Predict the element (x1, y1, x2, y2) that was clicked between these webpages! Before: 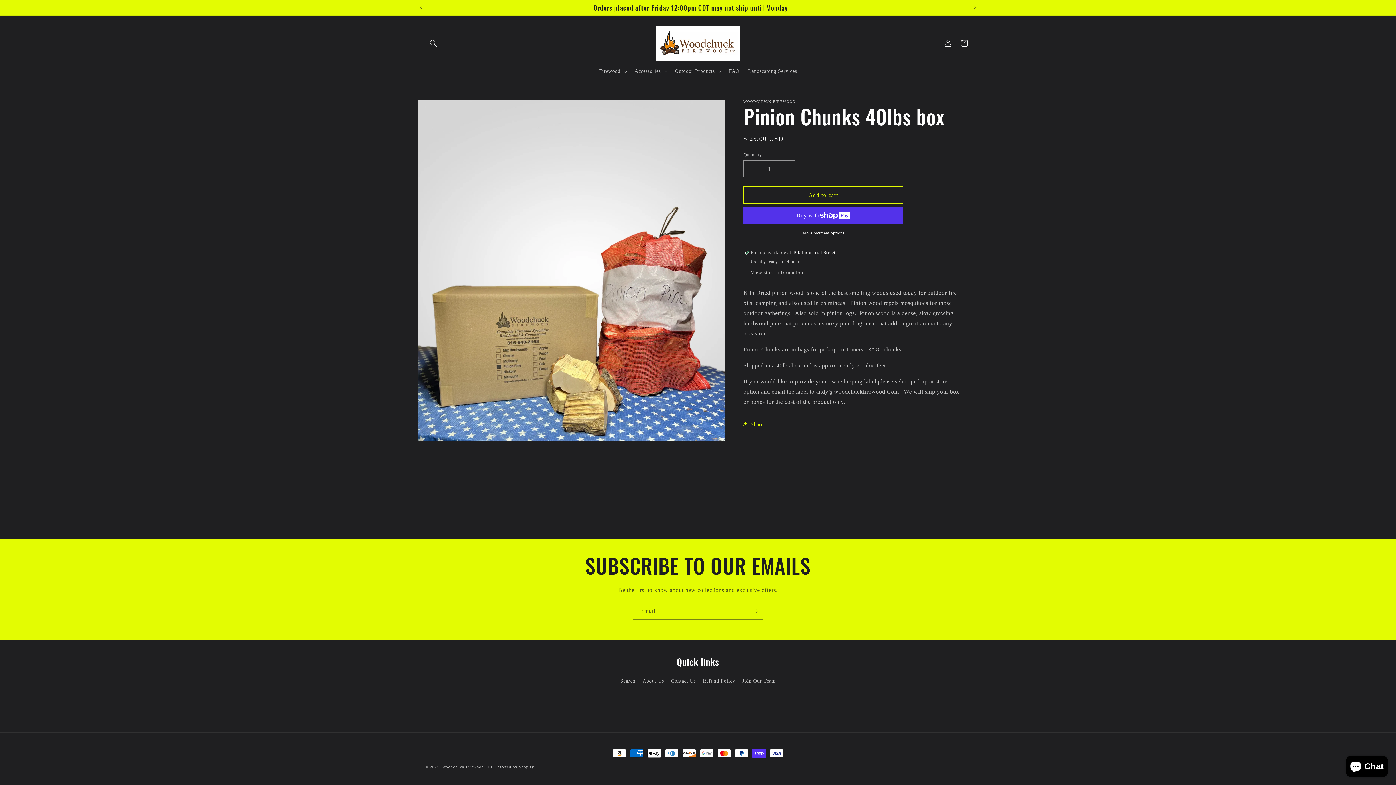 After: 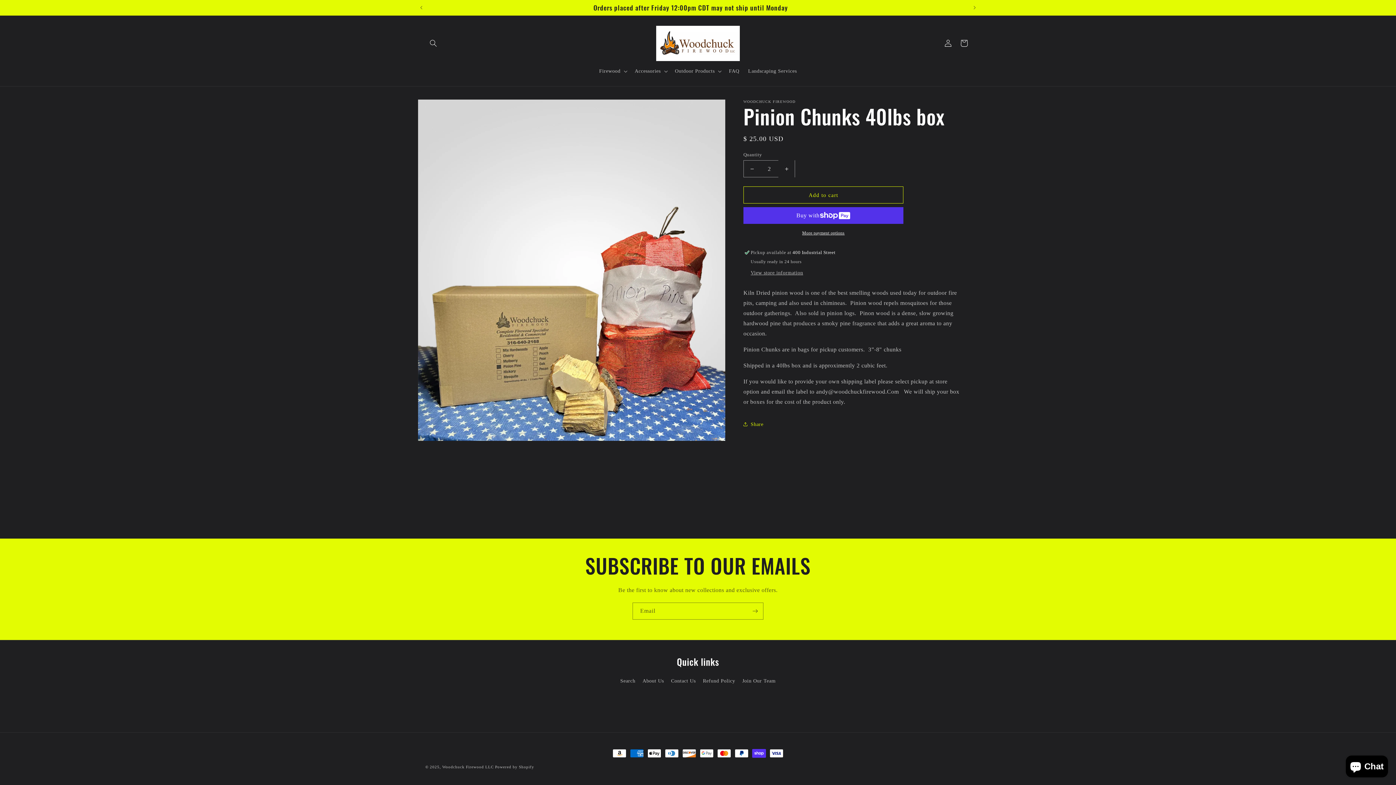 Action: label: Increase quantity for Pinion Chunks 40lbs box bbox: (778, 160, 794, 177)